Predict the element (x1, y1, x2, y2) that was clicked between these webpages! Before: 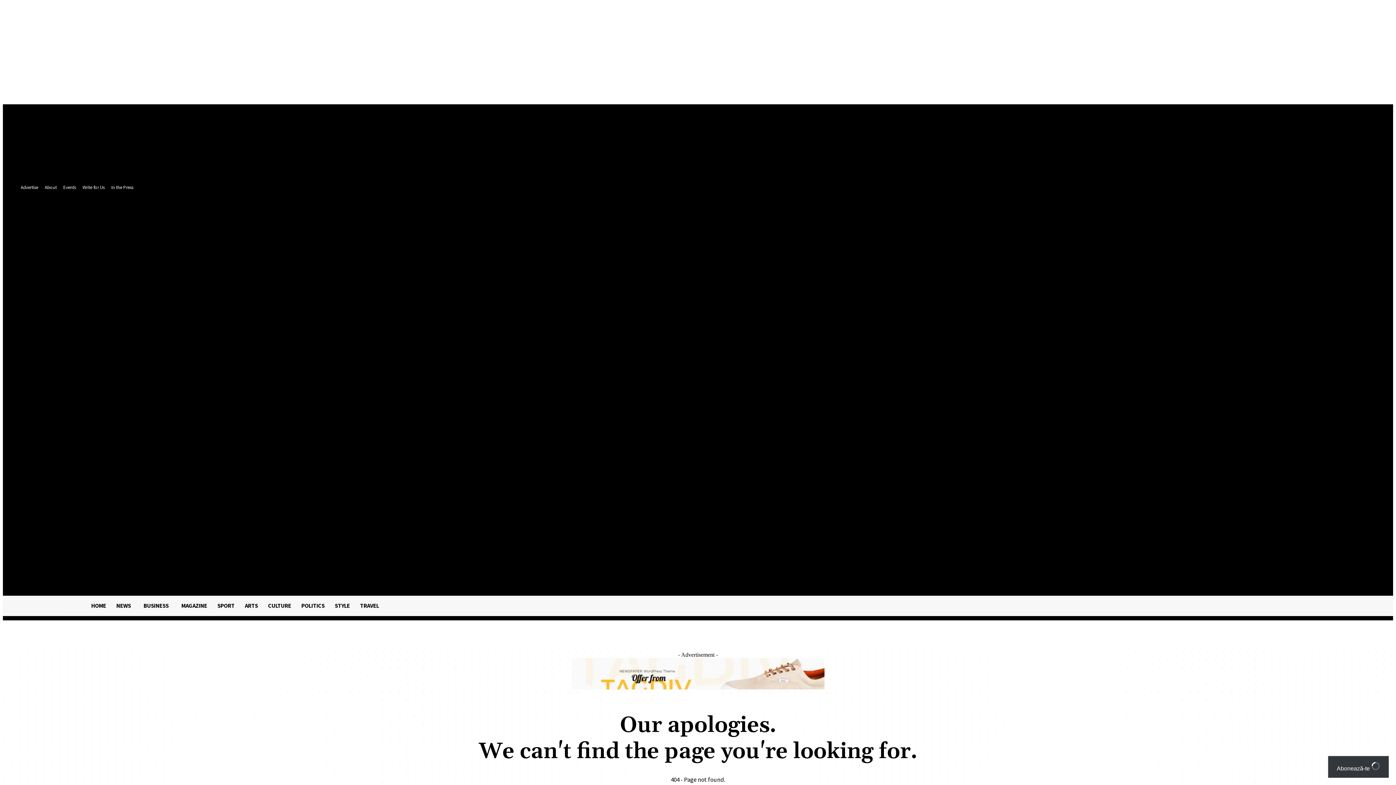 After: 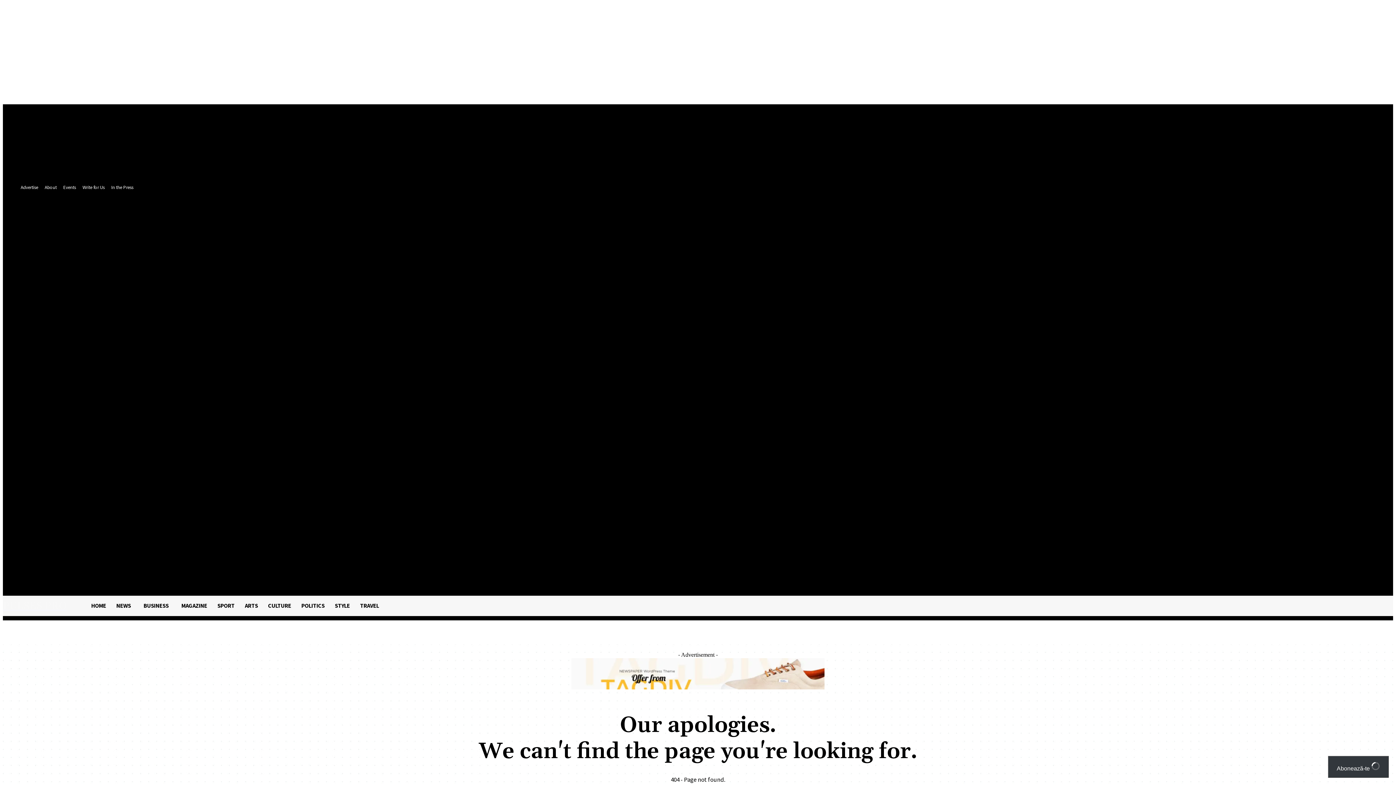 Action: bbox: (224, 383, 234, 393)